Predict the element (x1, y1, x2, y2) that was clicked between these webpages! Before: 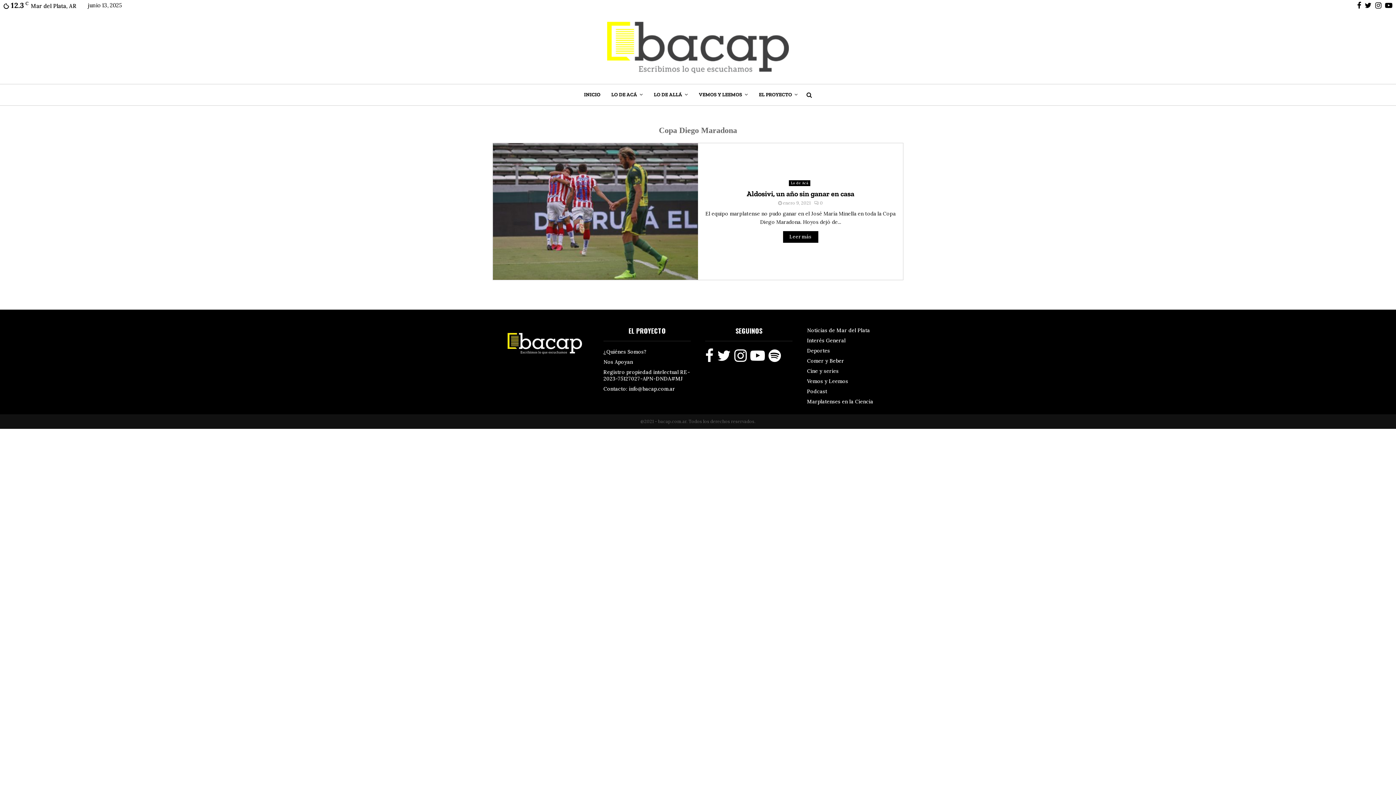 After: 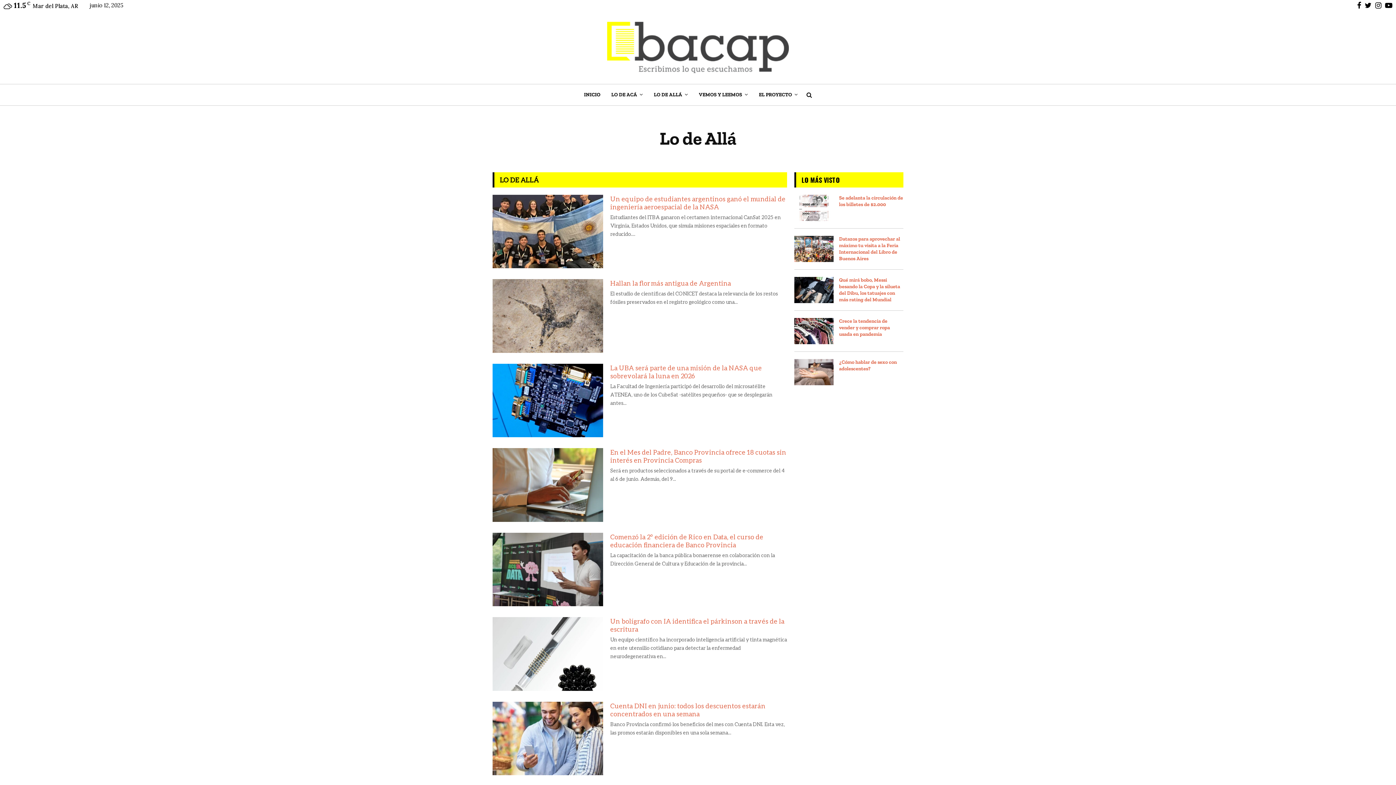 Action: bbox: (654, 84, 688, 105) label: LO DE ALLÁ